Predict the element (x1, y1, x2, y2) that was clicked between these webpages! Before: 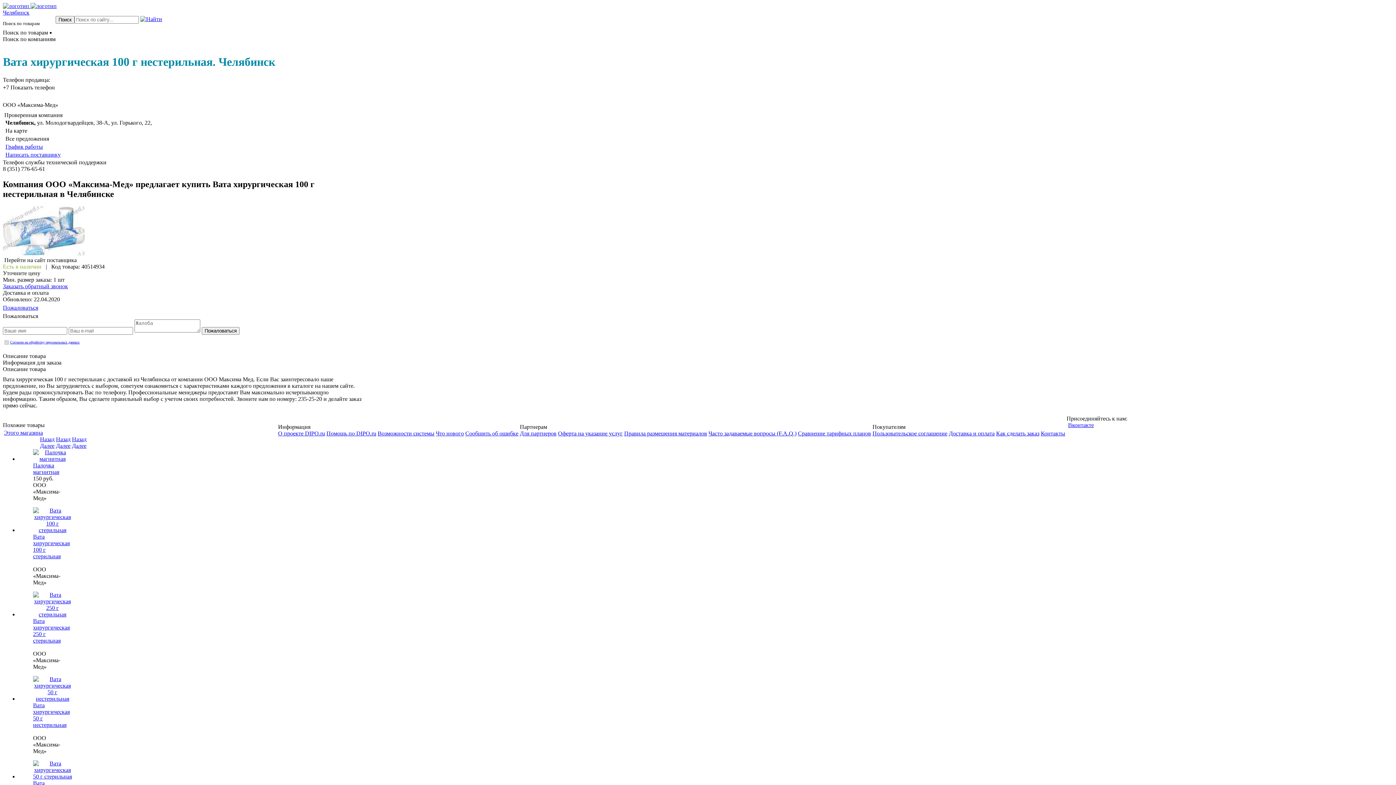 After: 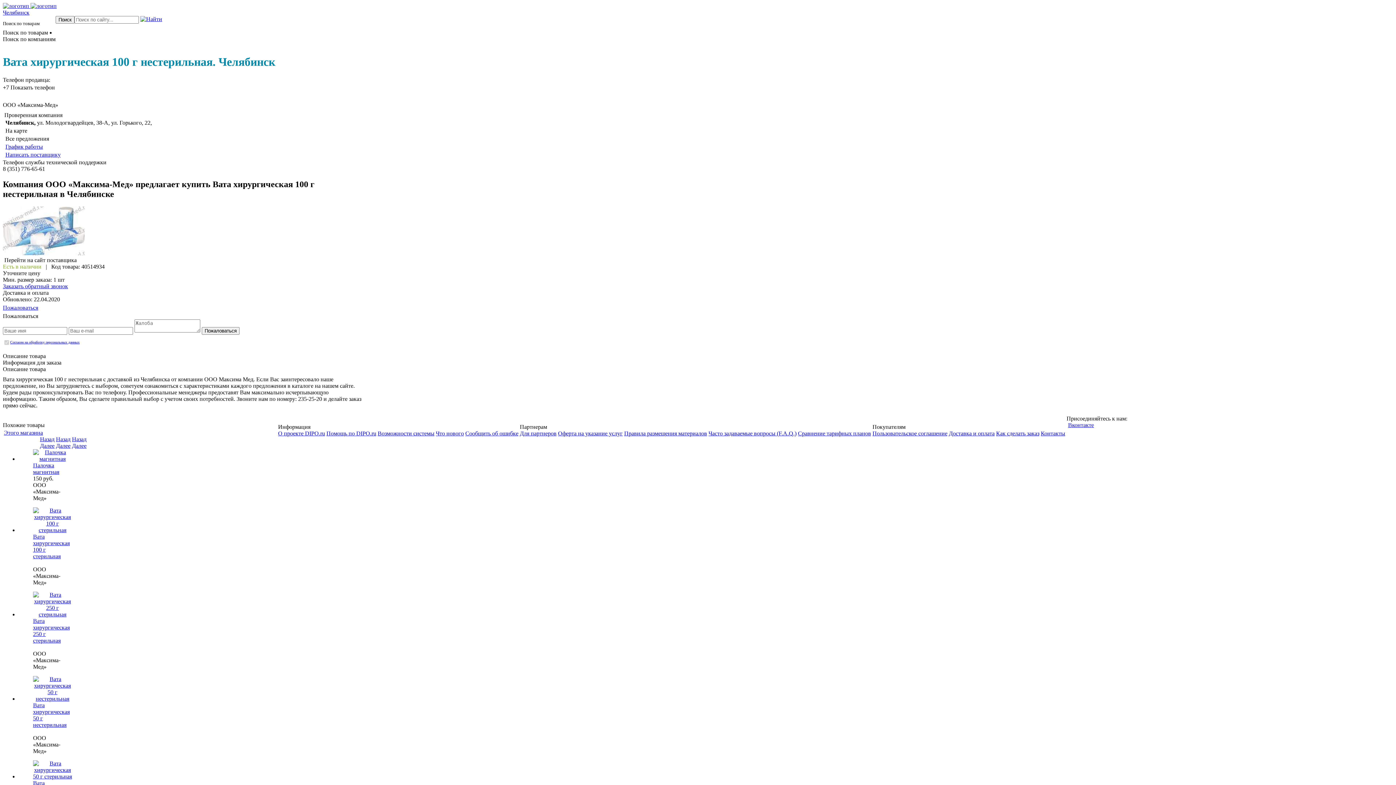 Action: bbox: (1068, 422, 1094, 428) label: Вконтакте